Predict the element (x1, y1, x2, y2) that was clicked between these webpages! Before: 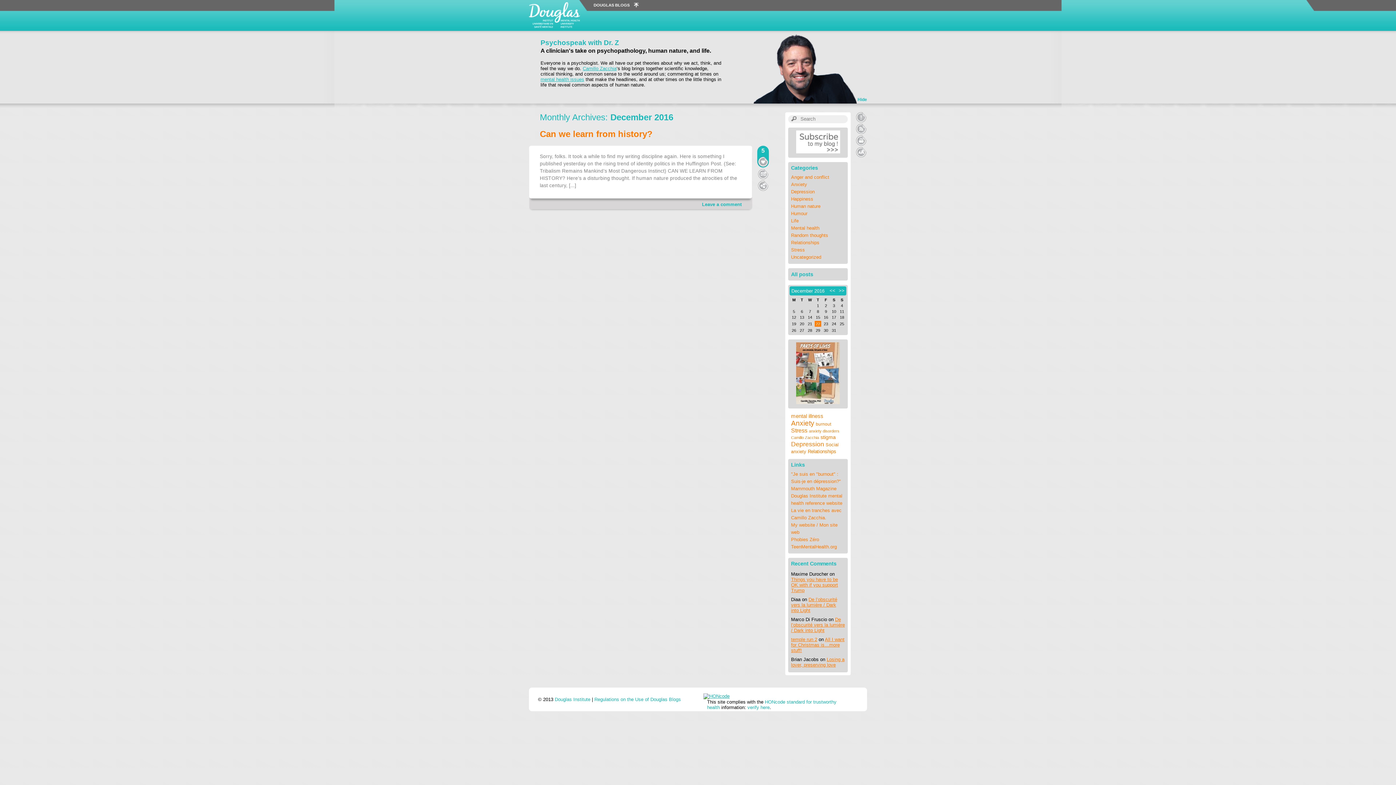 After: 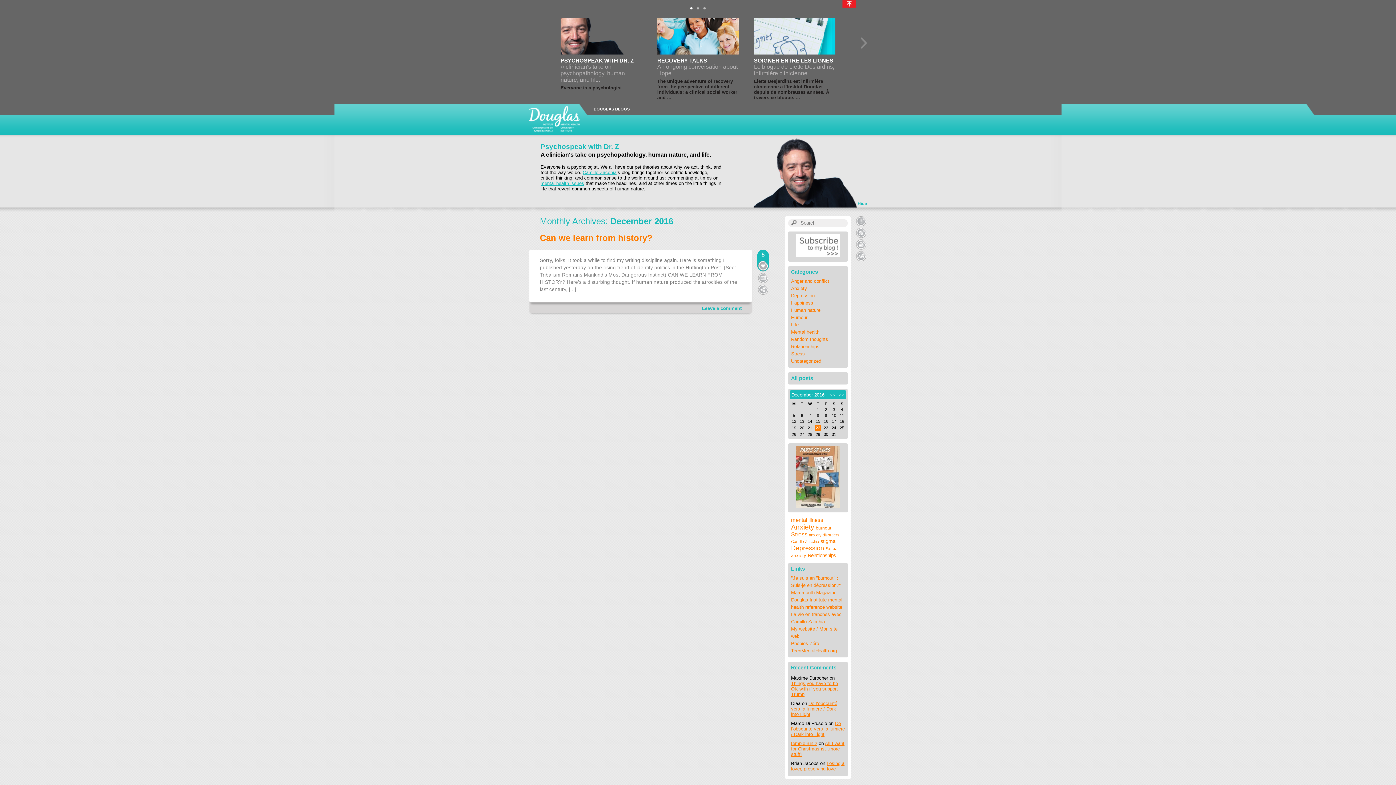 Action: label: DOUGLAS BLOGS bbox: (593, 2, 638, 7)